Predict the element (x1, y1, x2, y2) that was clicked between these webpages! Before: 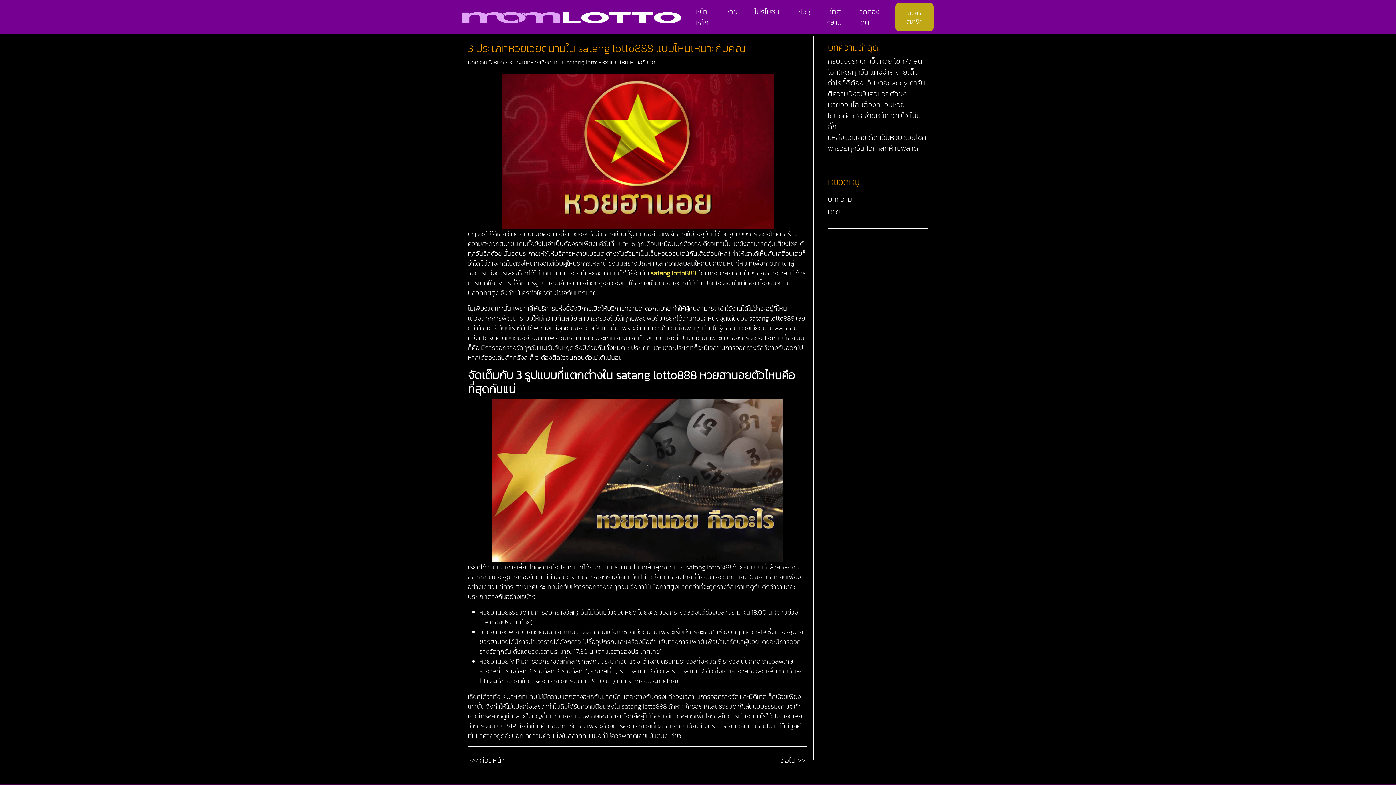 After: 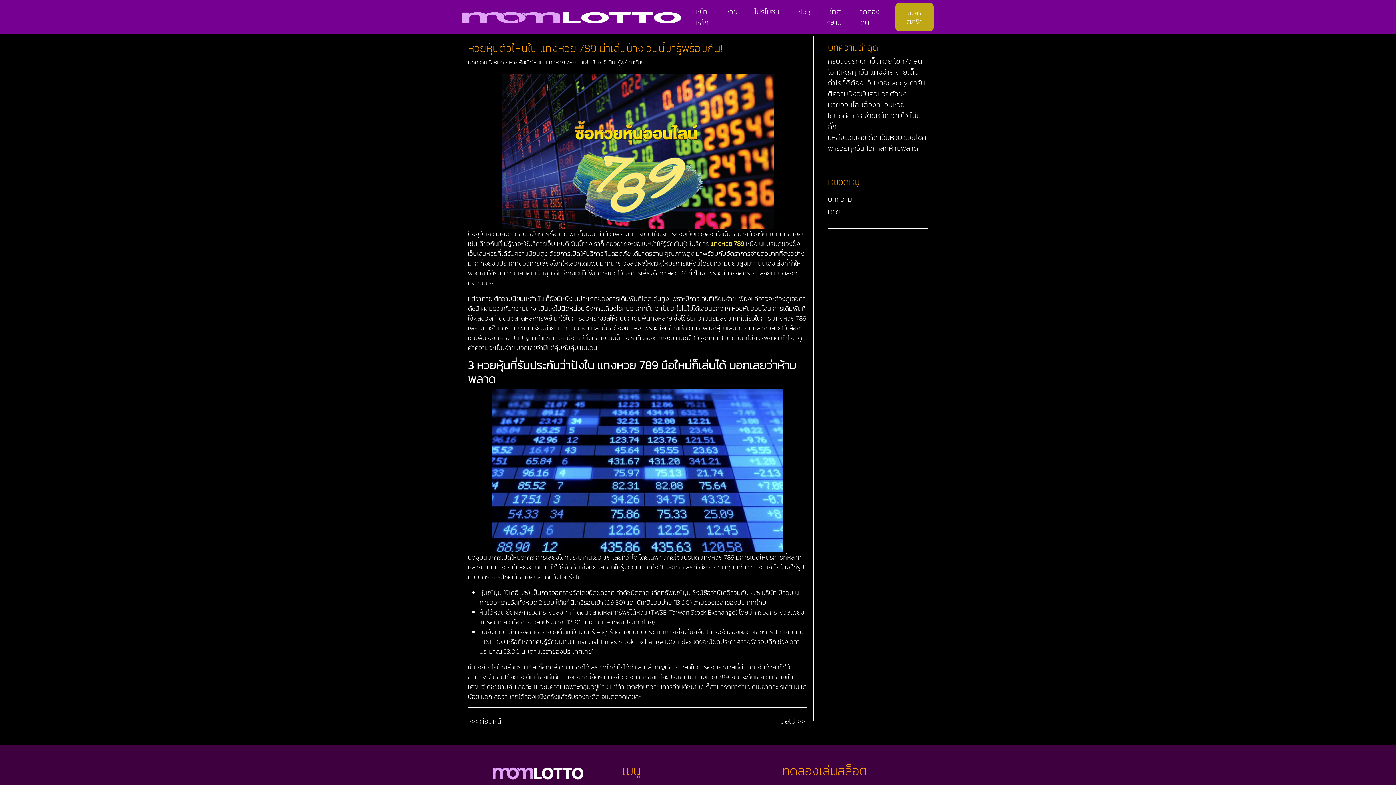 Action: bbox: (468, 754, 506, 766) label: << ก่อนหน้า